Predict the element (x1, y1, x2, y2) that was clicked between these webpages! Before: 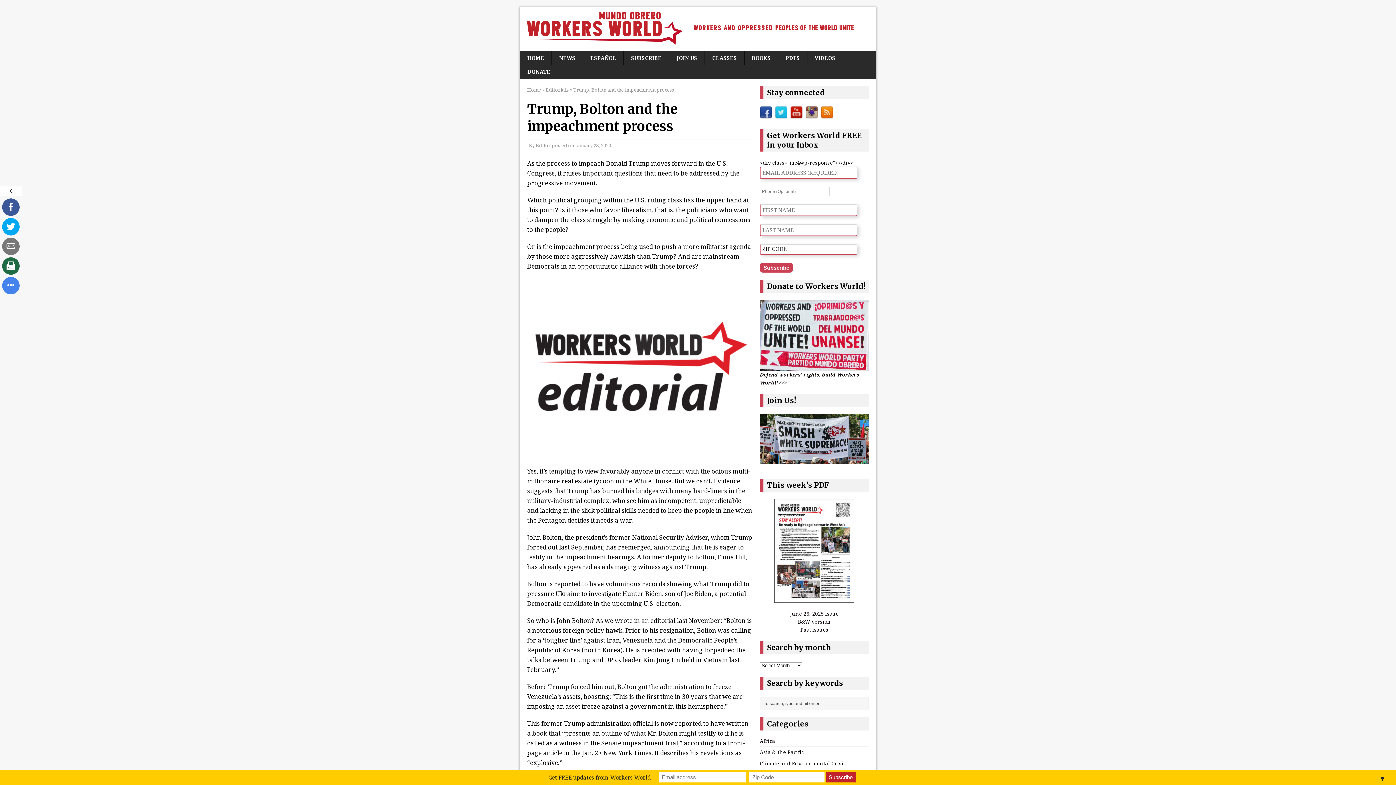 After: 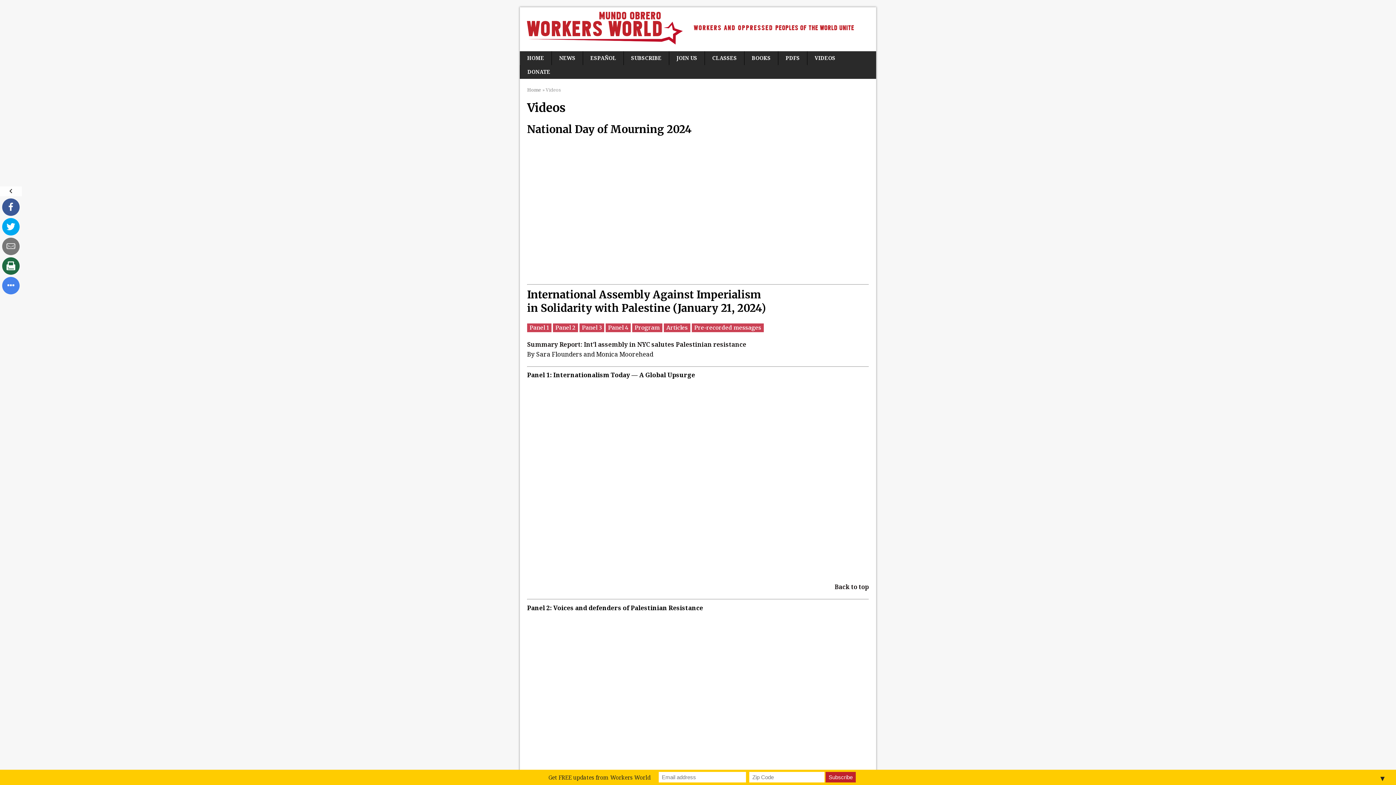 Action: bbox: (807, 51, 842, 65) label: VIDEOS